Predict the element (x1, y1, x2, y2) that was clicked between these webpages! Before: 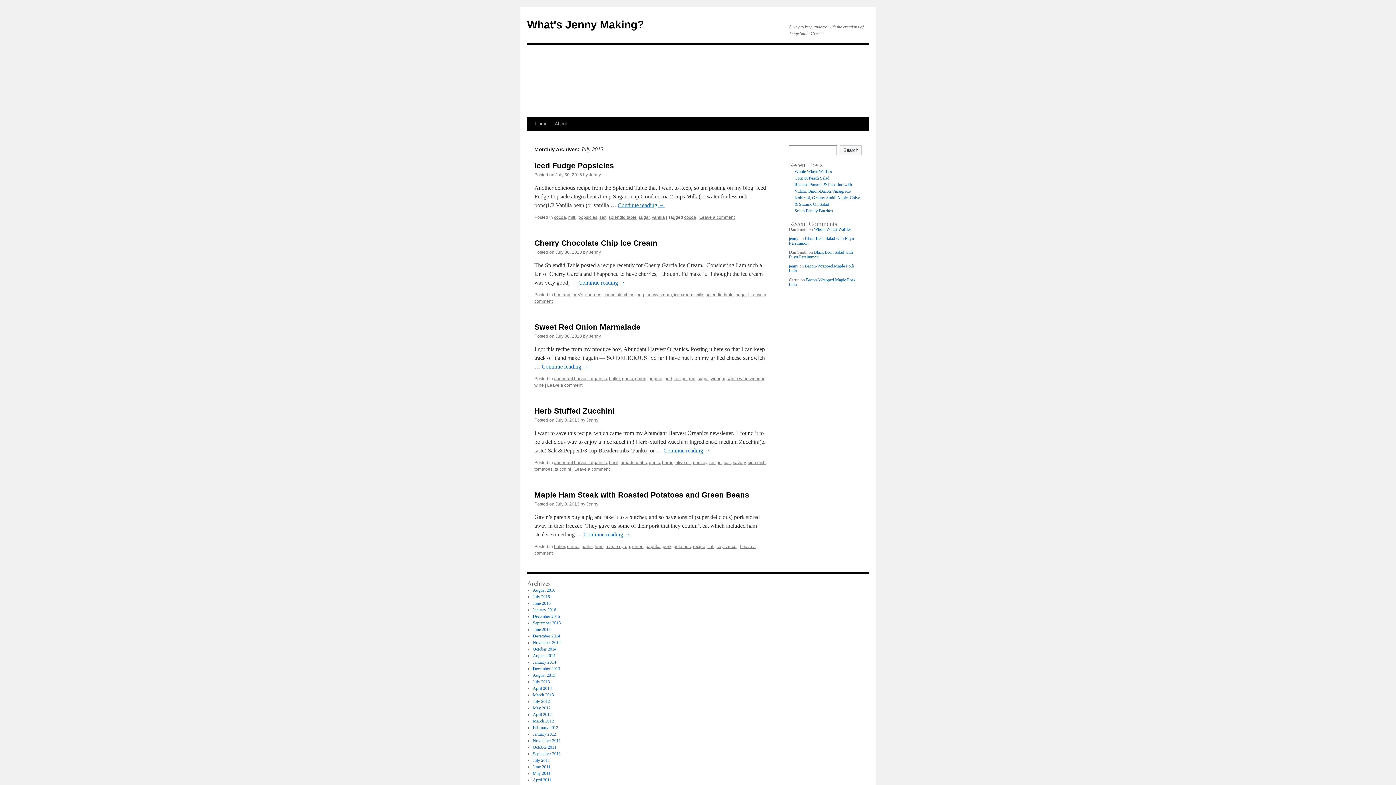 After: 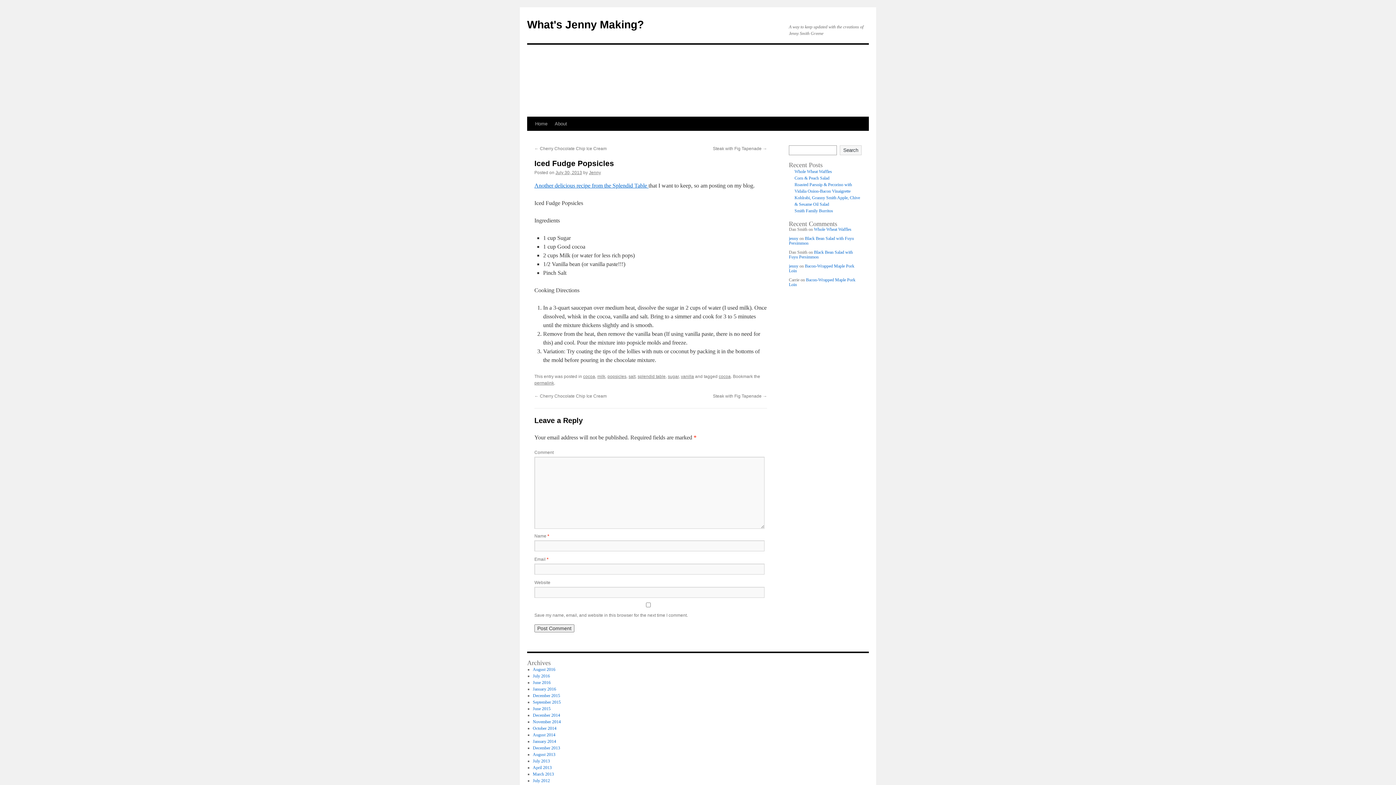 Action: bbox: (555, 172, 582, 177) label: July 30, 2013